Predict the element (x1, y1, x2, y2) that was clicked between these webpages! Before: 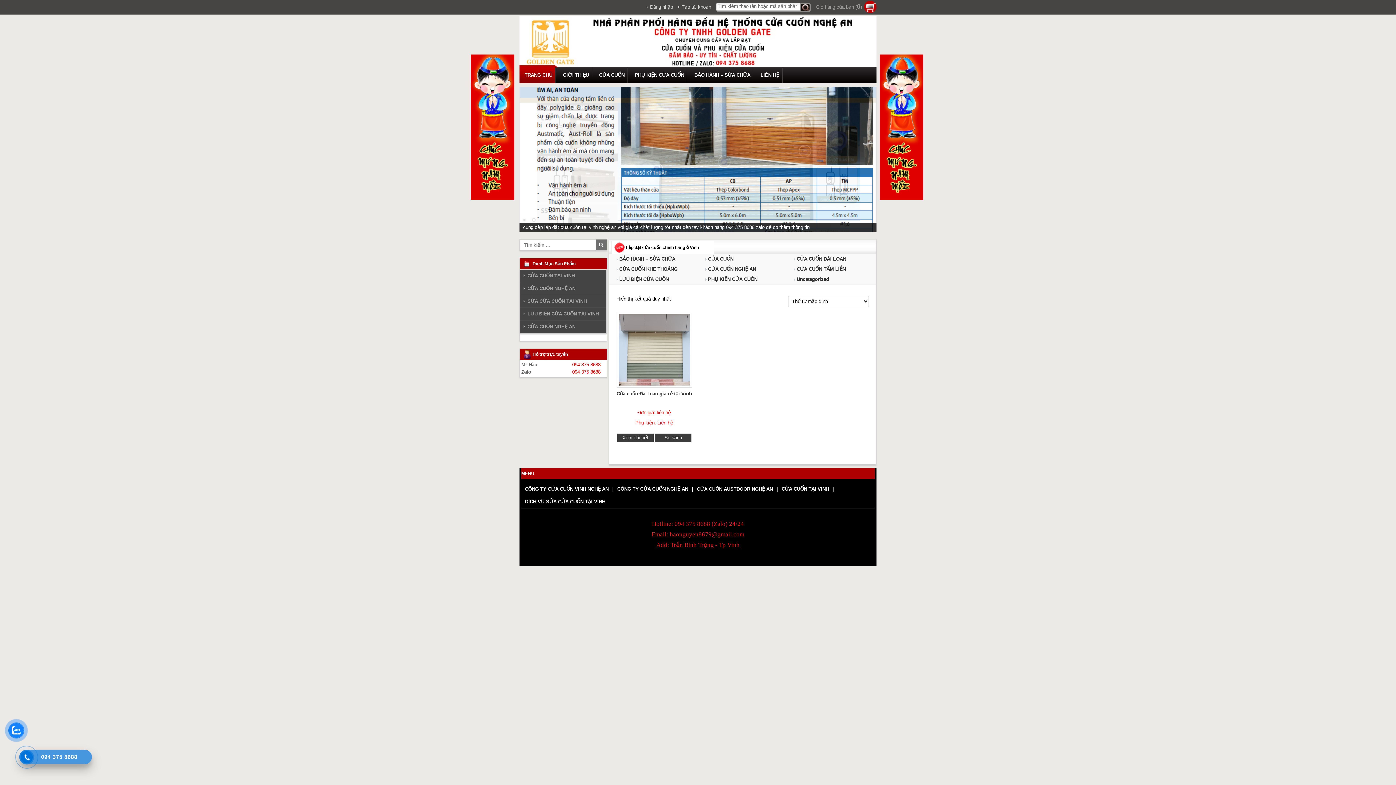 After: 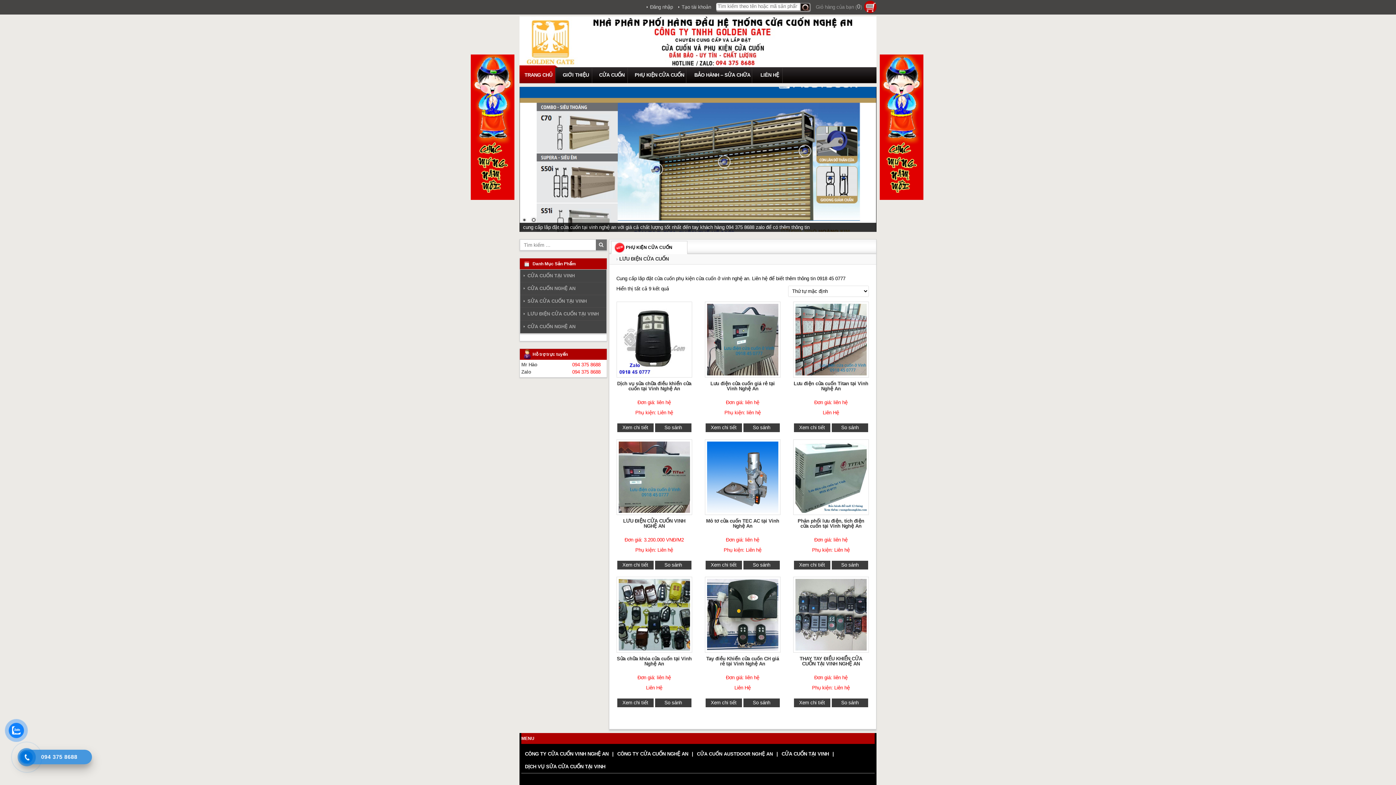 Action: label: PHỤ KIỆN CỬA CUỐN bbox: (629, 67, 689, 83)